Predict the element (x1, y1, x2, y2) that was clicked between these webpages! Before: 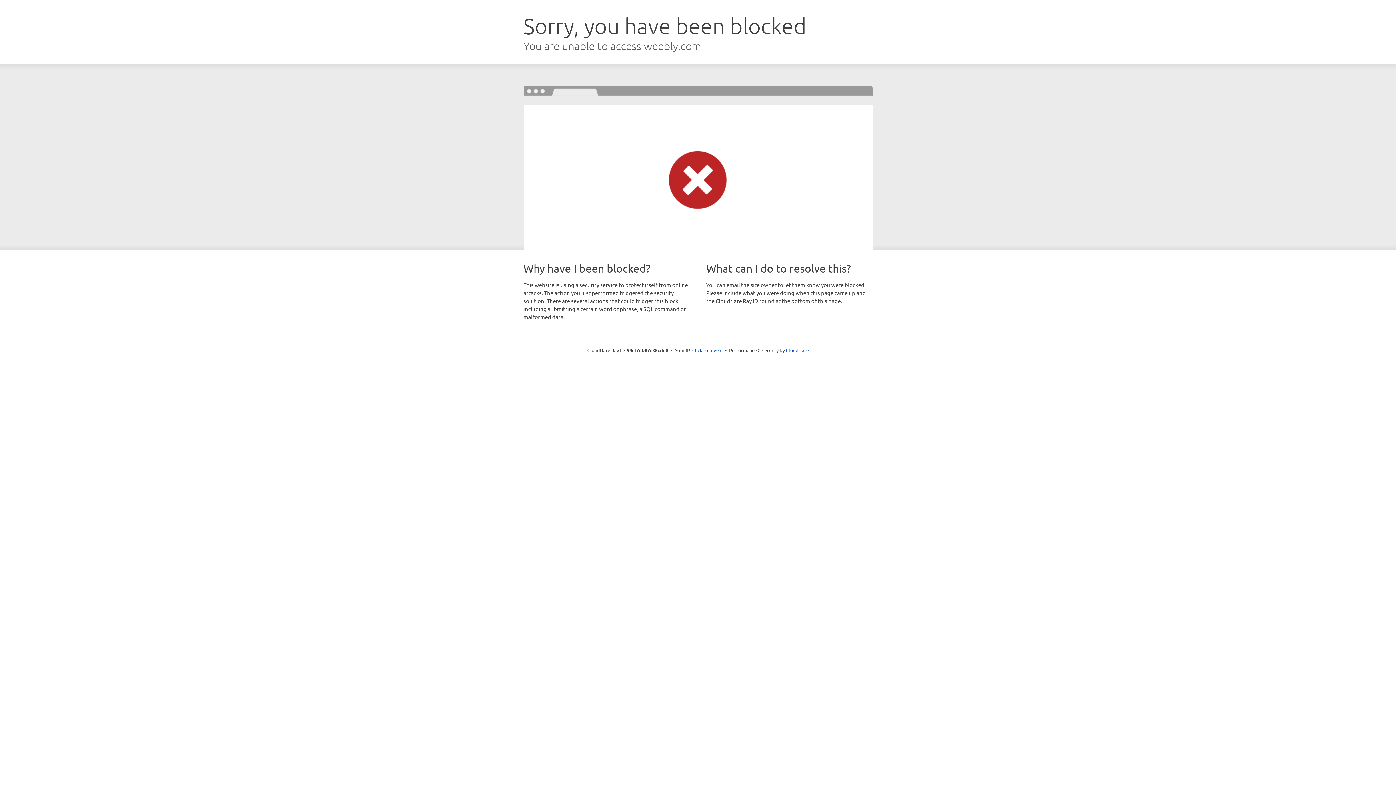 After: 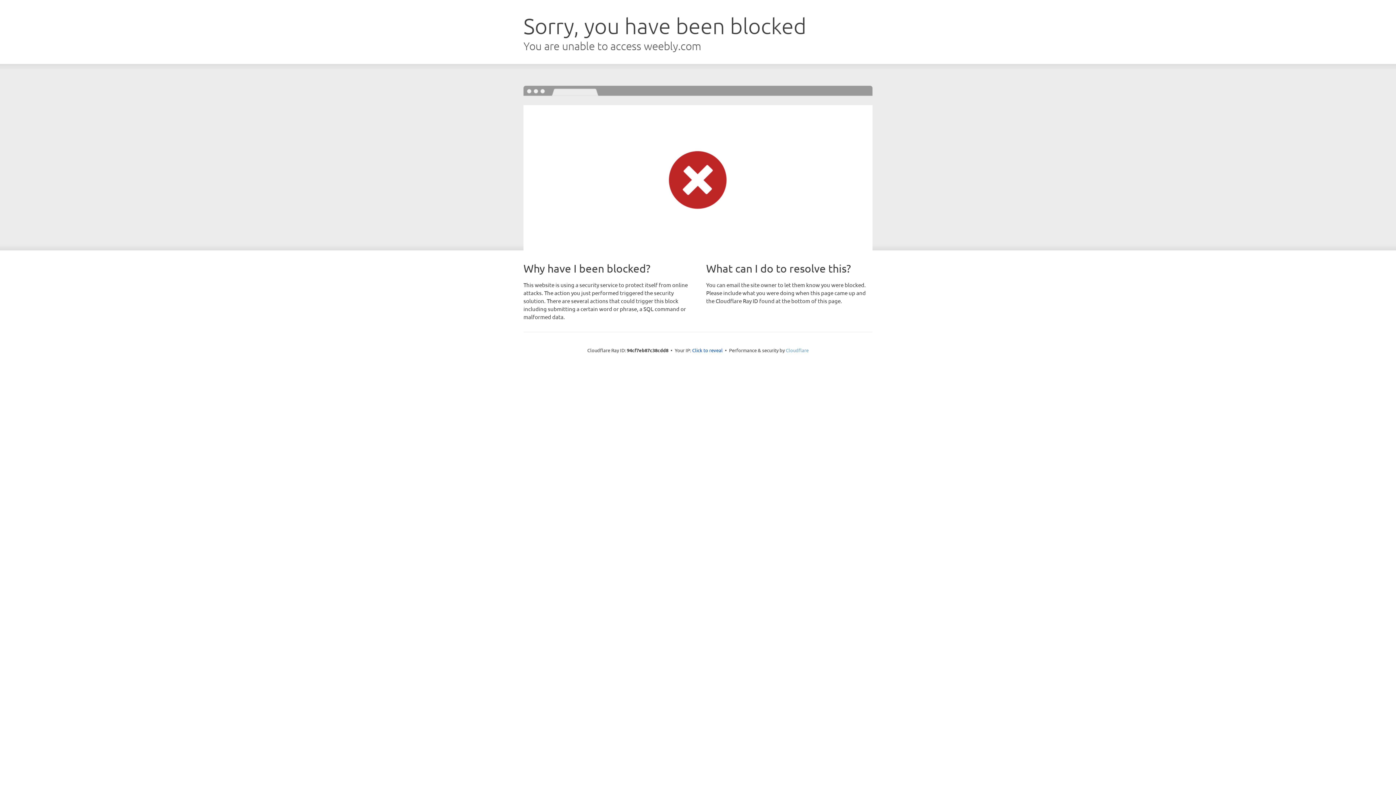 Action: bbox: (786, 347, 808, 353) label: Cloudflare